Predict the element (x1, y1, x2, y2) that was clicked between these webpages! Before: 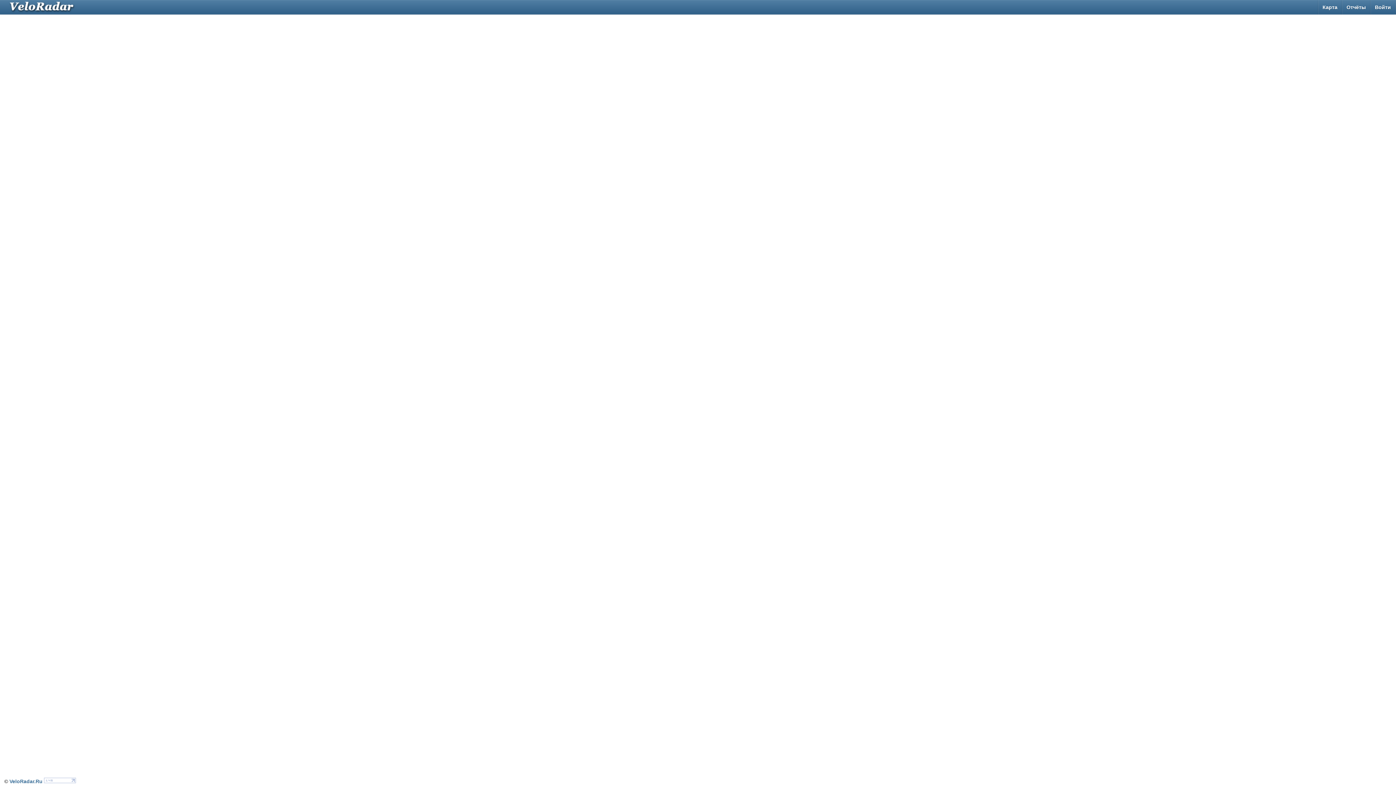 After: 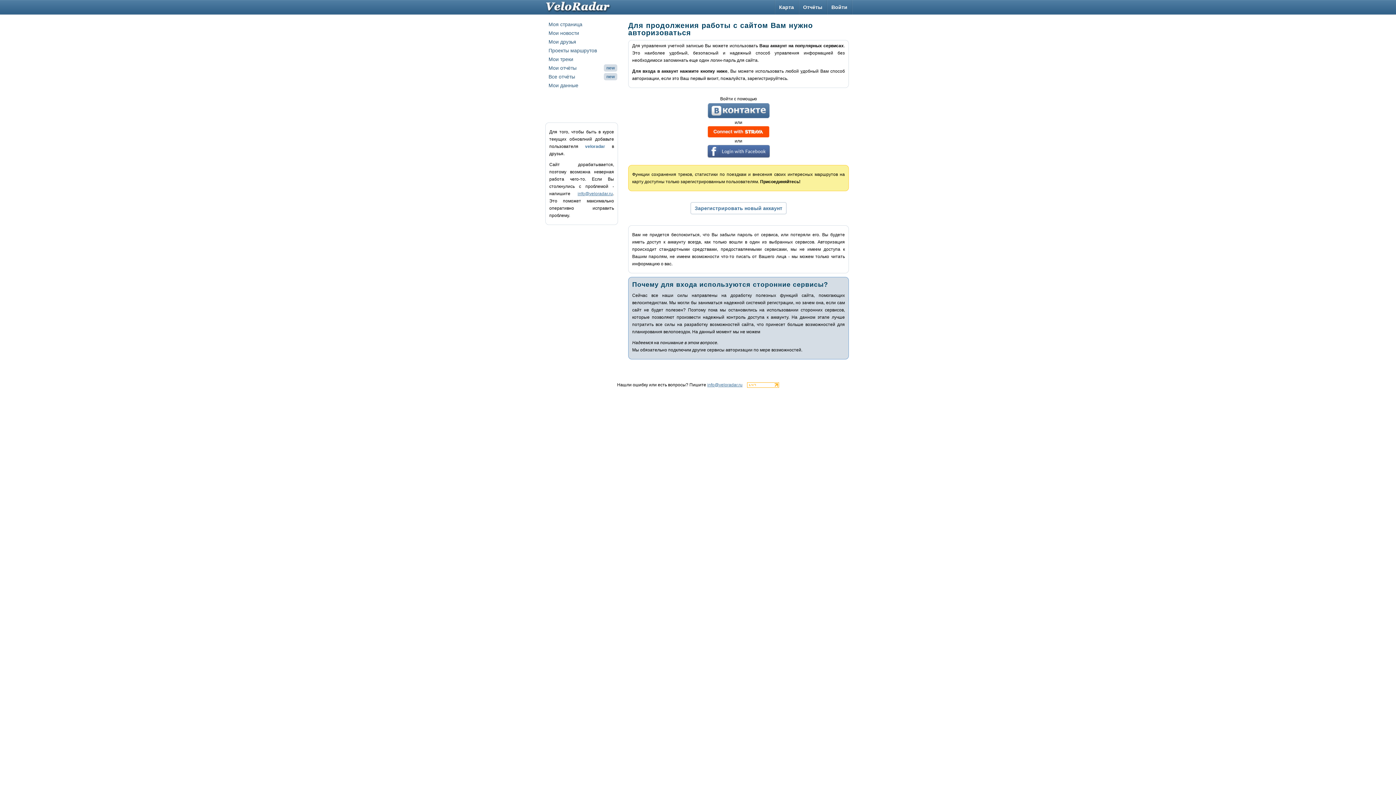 Action: bbox: (1370, 0, 1396, 14) label: Войти